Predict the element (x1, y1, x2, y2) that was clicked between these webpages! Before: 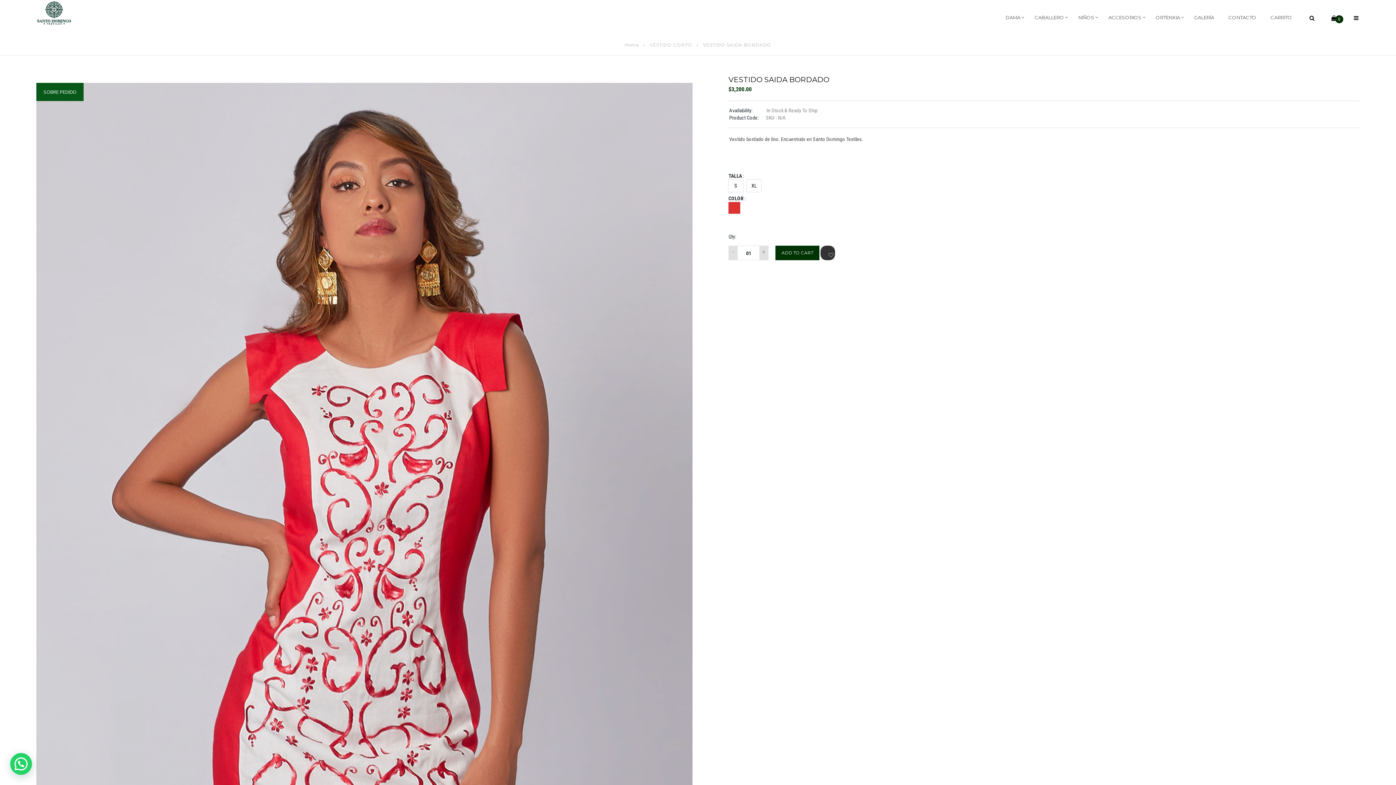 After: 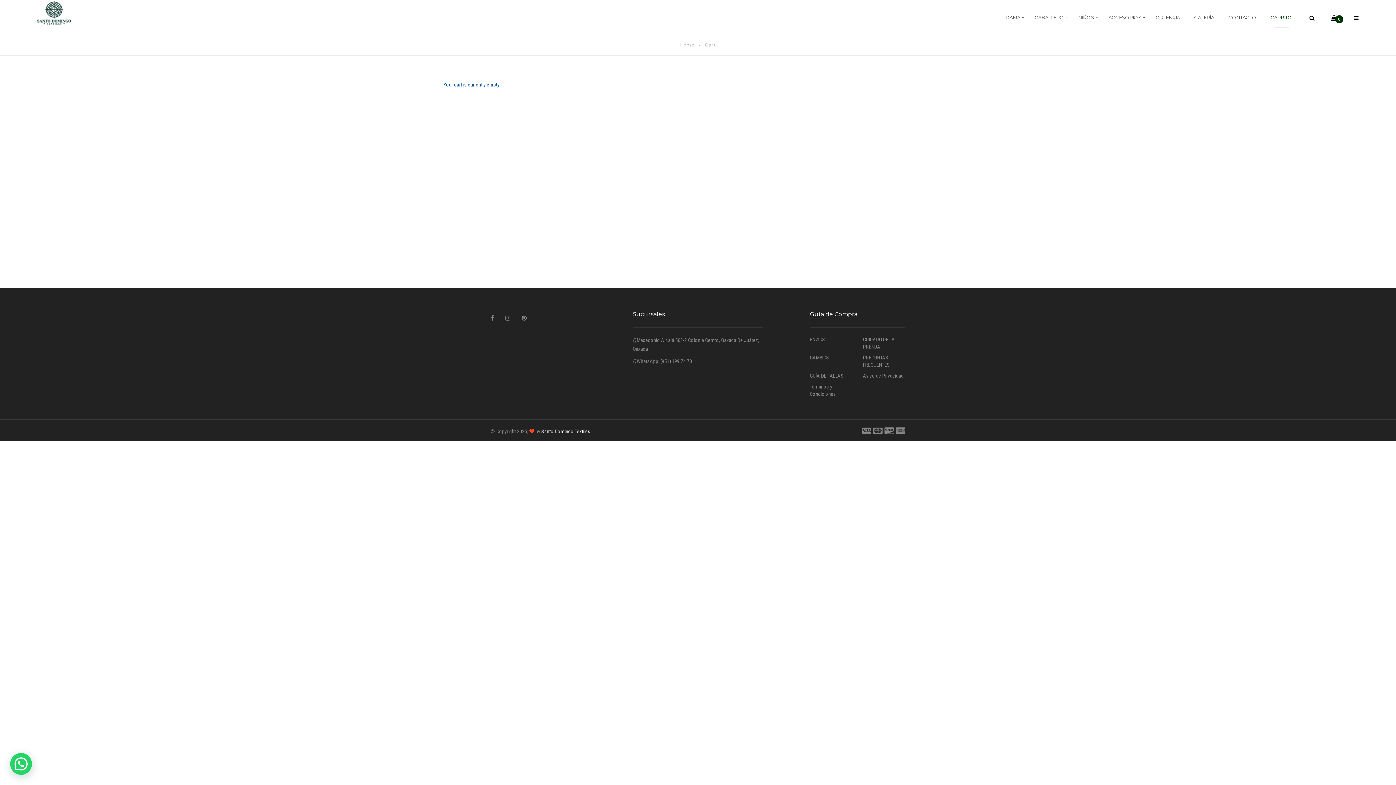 Action: bbox: (1264, 0, 1298, 34) label: CARRITO